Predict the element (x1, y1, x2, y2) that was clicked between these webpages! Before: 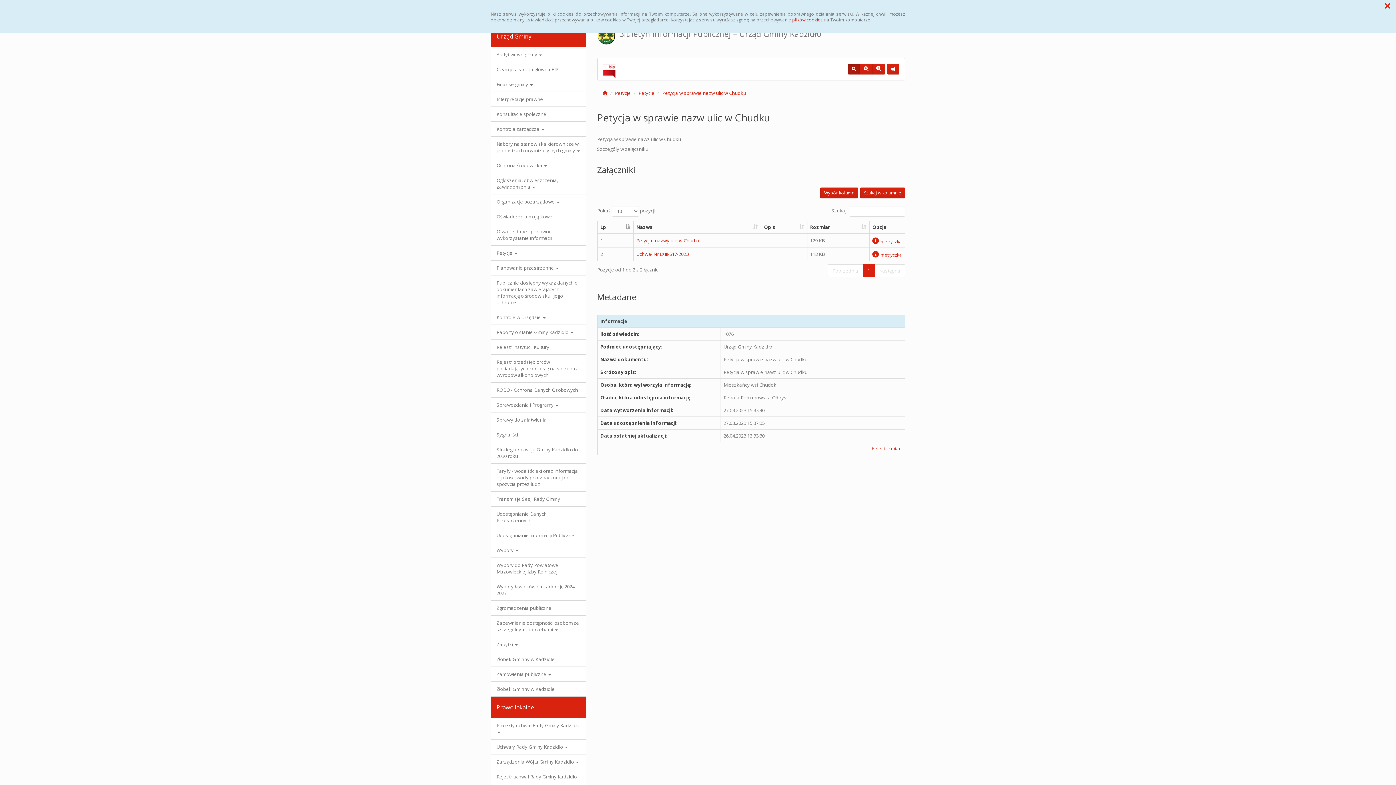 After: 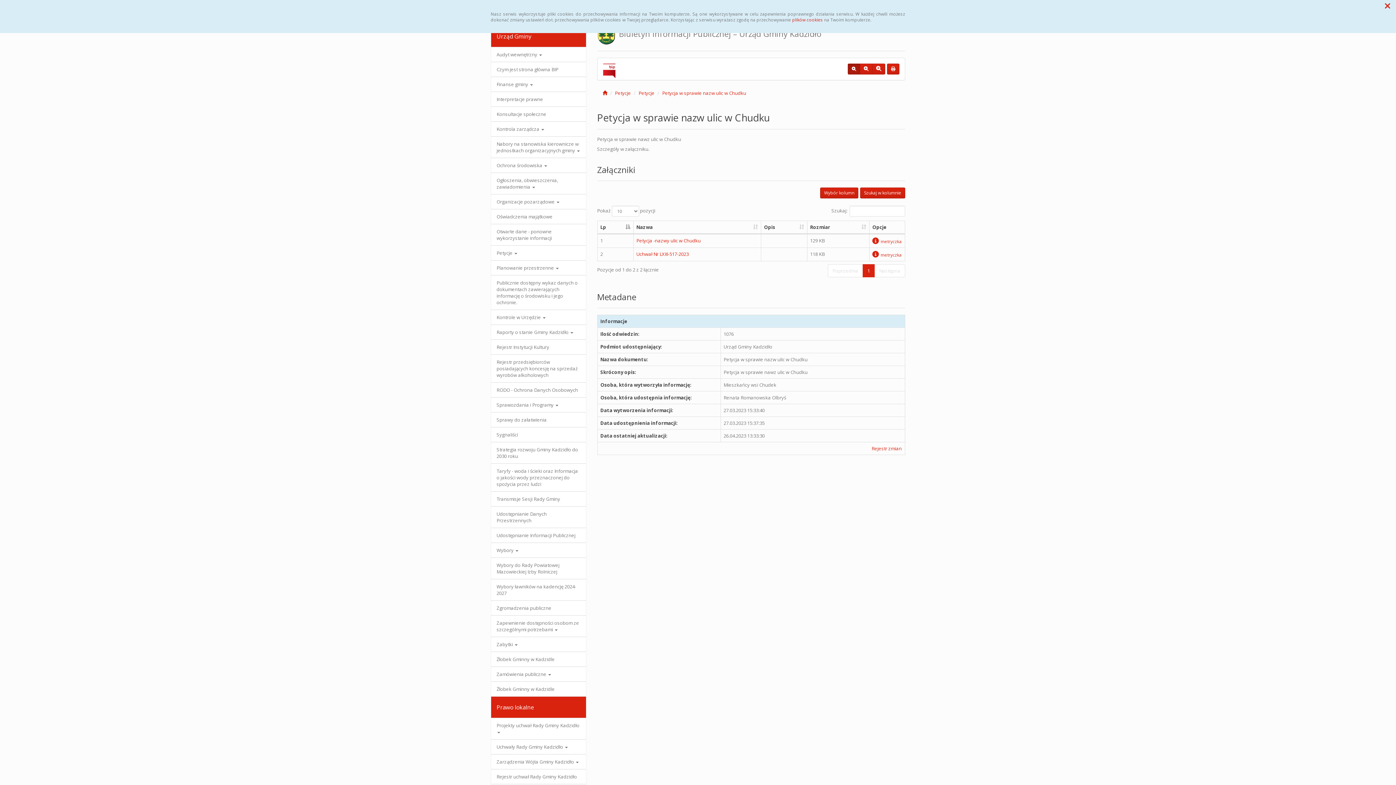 Action: bbox: (887, 63, 899, 74) label: Drukuj